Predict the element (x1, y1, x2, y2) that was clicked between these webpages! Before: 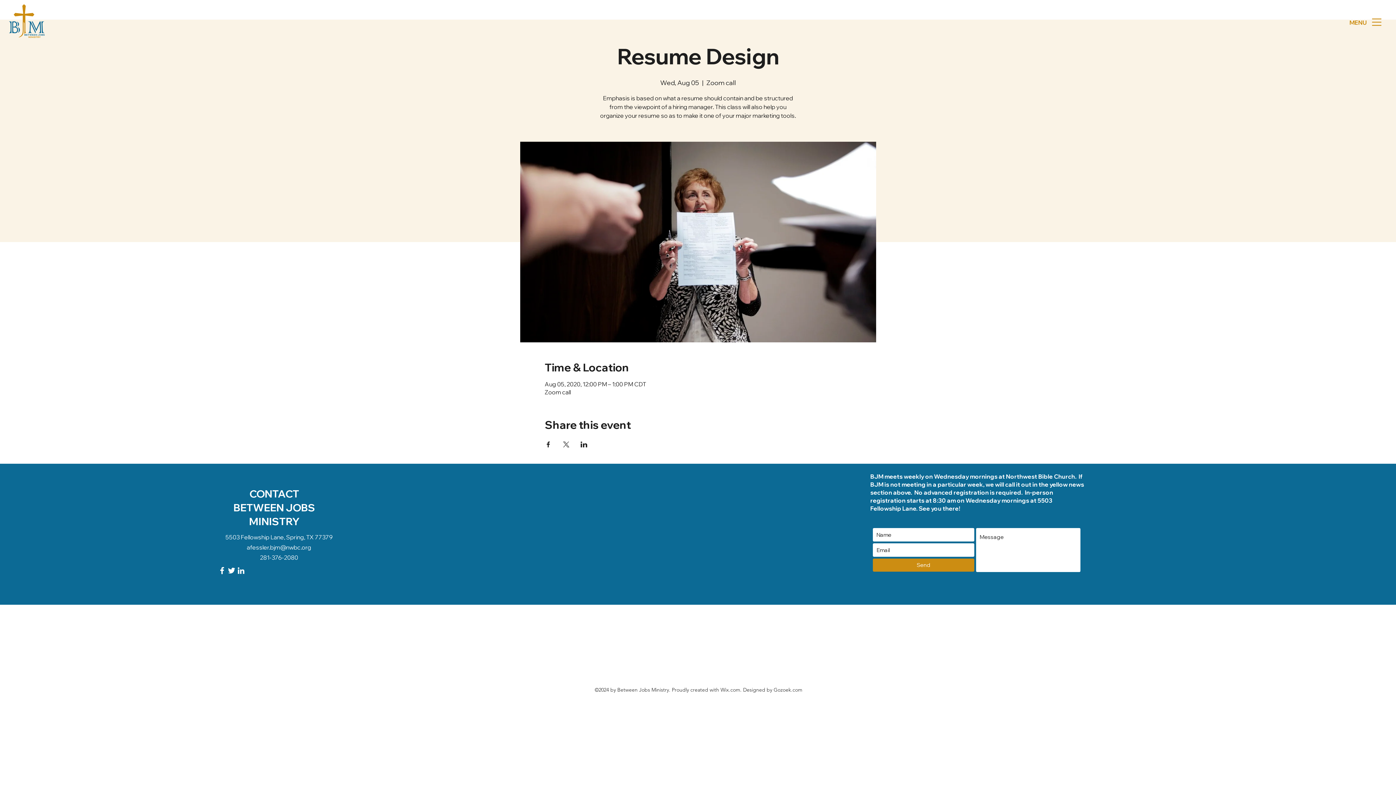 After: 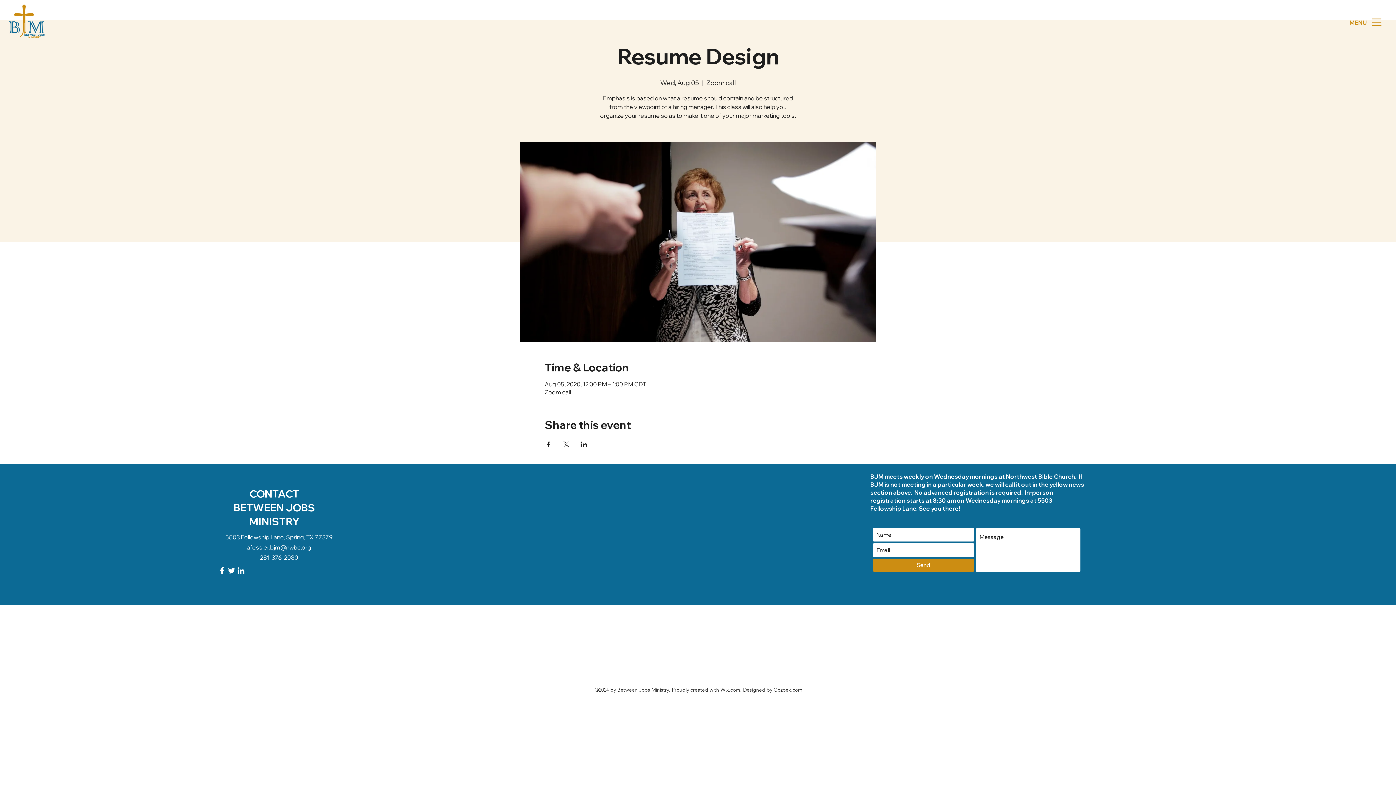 Action: label: Share event on Facebook bbox: (544, 441, 551, 447)